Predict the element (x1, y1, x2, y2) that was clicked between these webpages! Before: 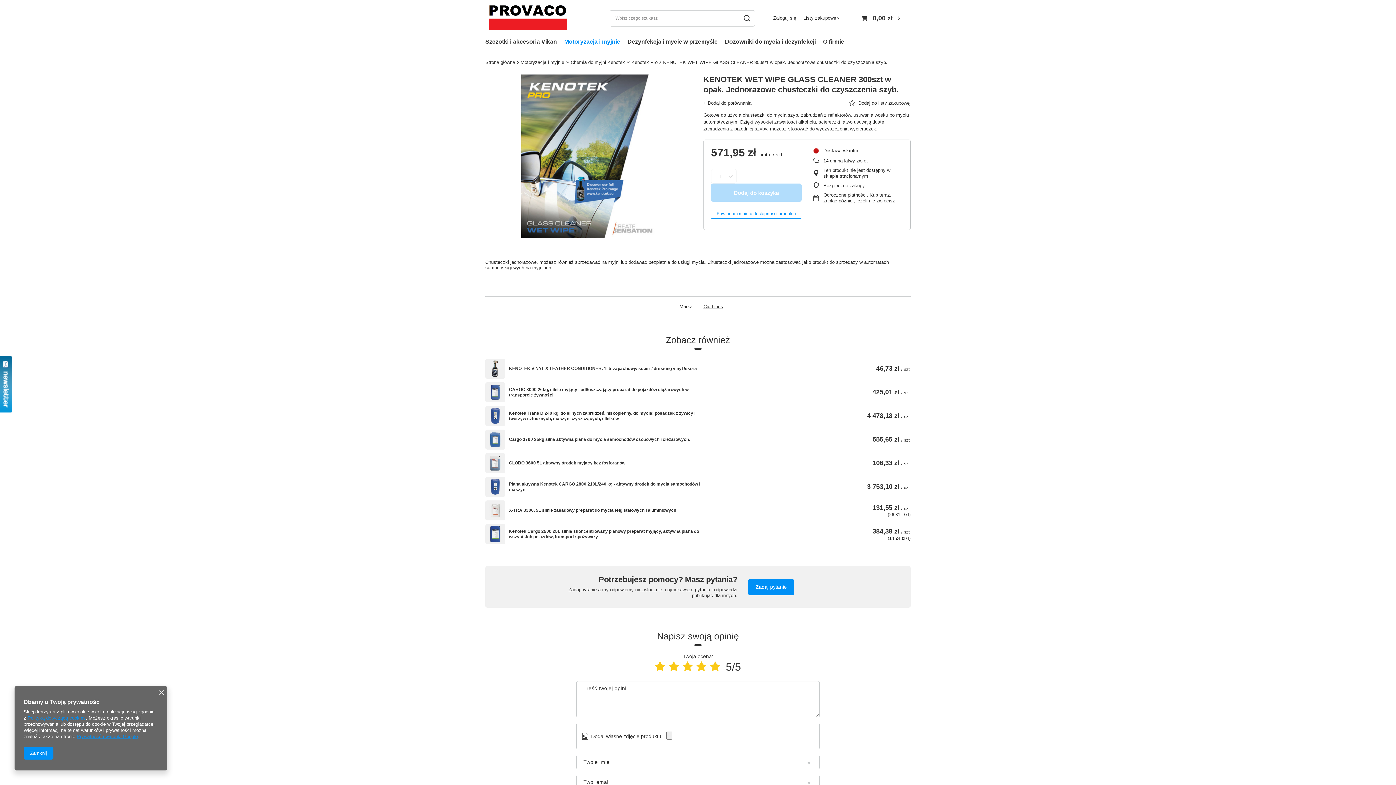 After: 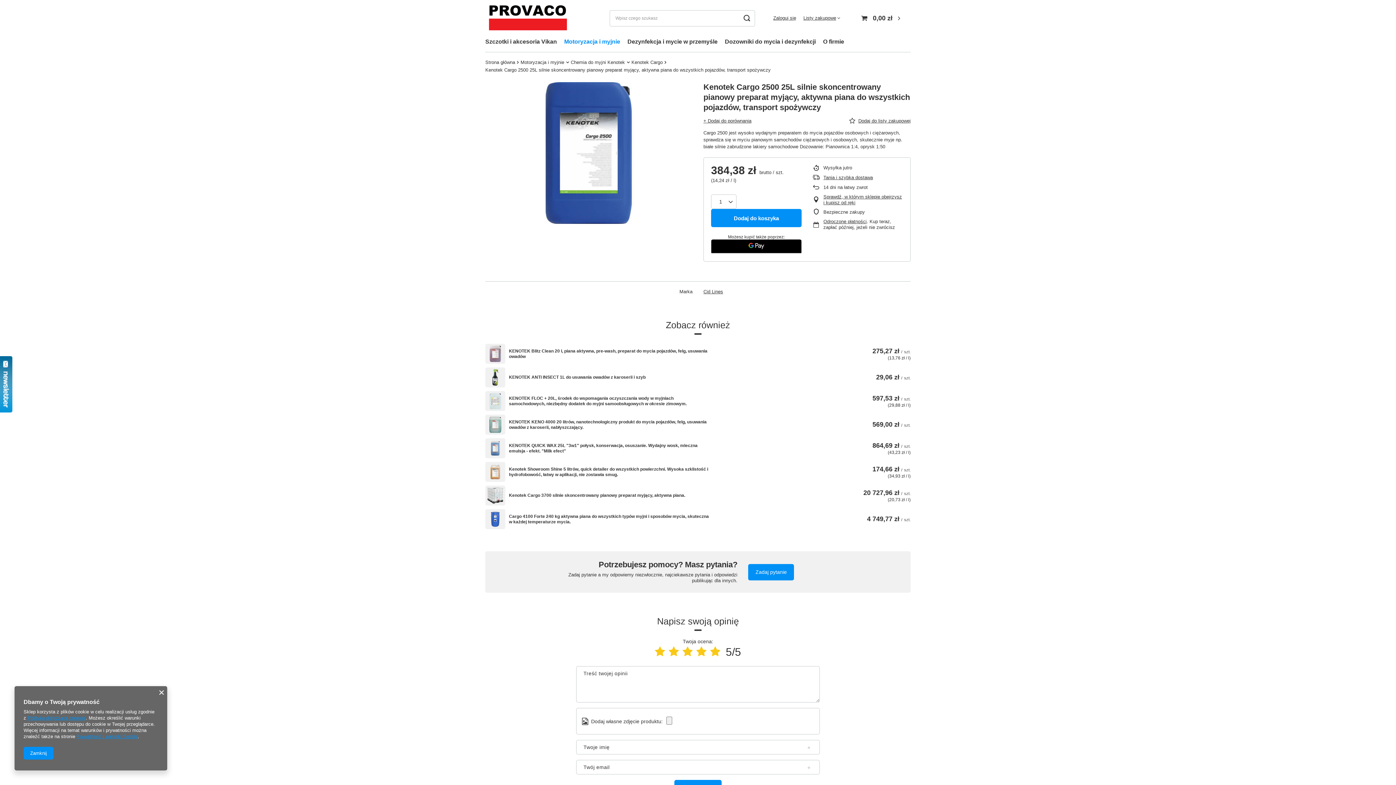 Action: bbox: (485, 524, 505, 544)